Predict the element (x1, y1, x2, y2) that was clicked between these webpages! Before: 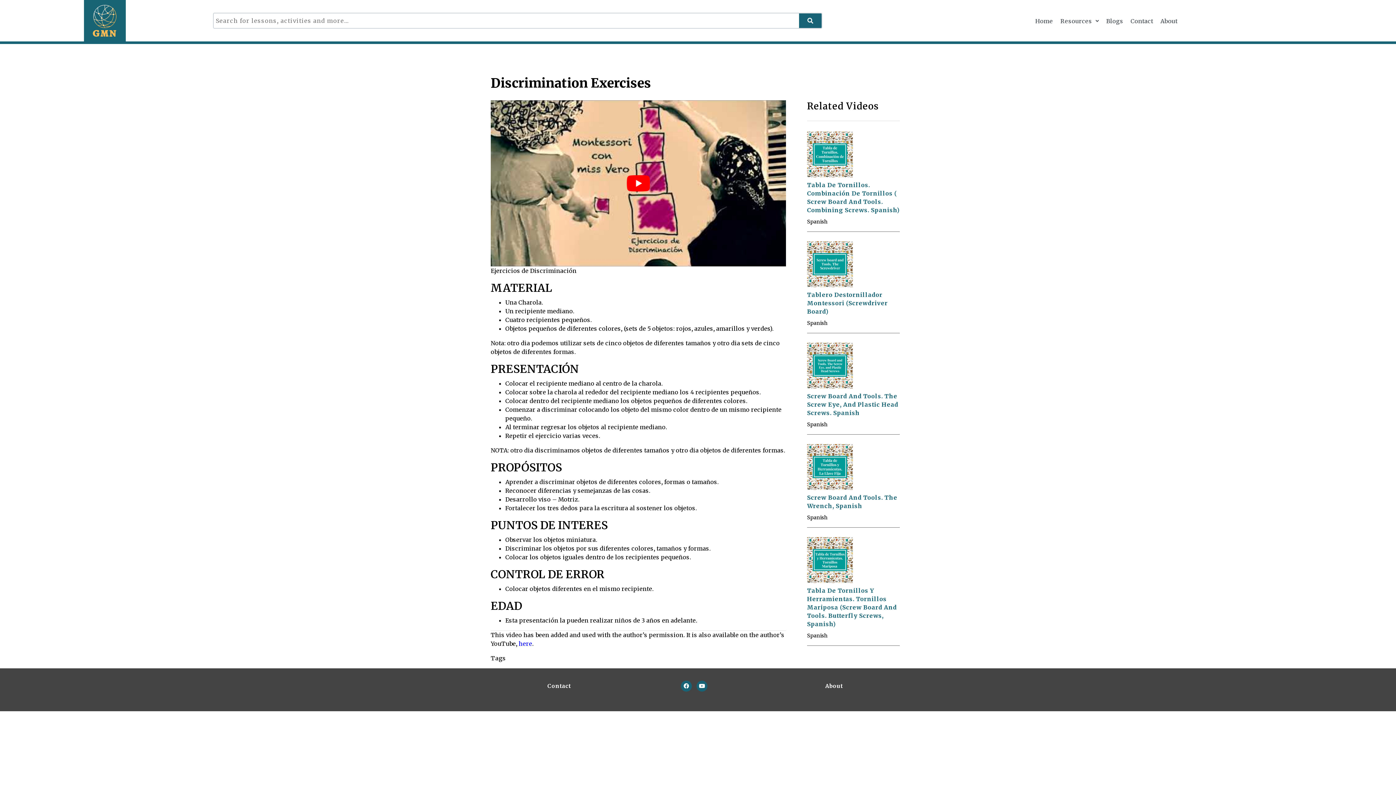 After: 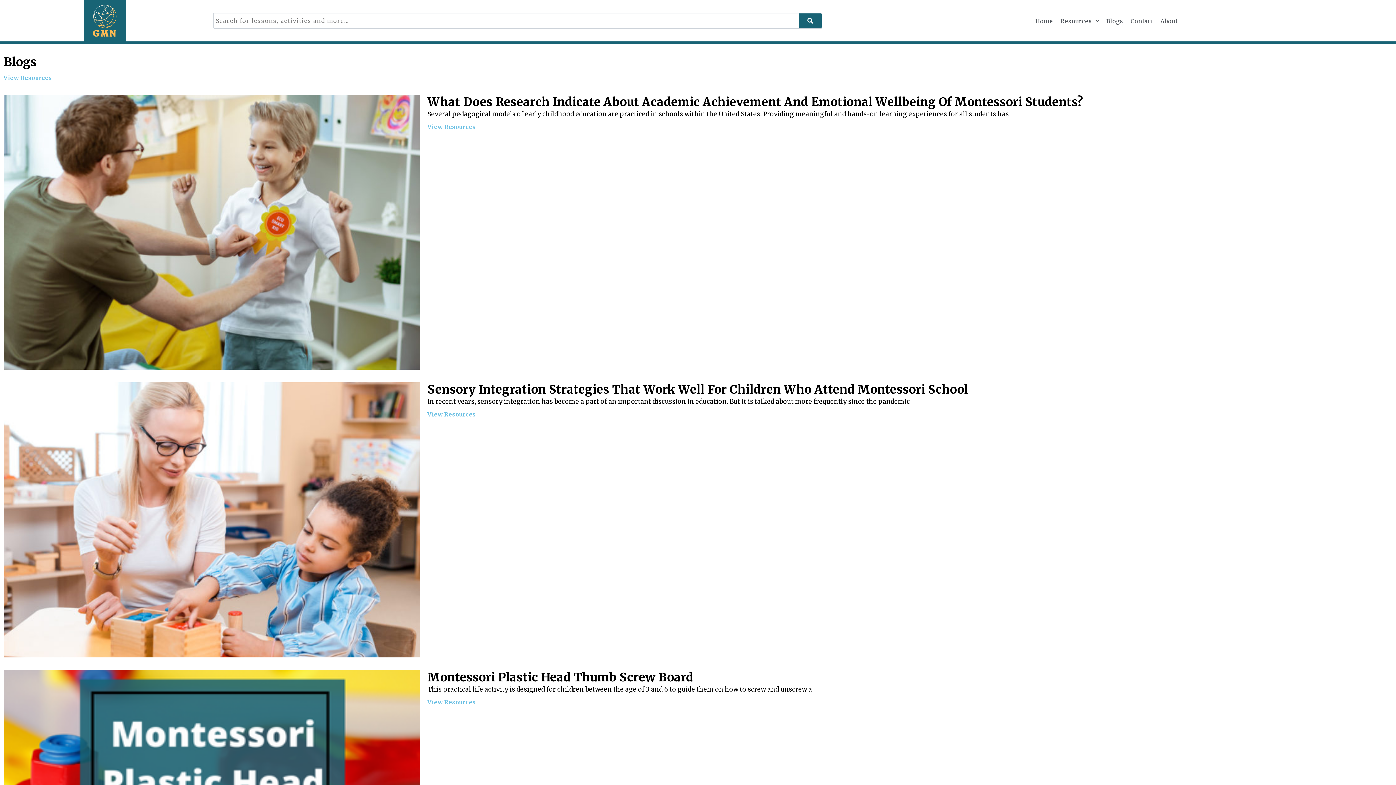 Action: bbox: (799, 13, 821, 28)